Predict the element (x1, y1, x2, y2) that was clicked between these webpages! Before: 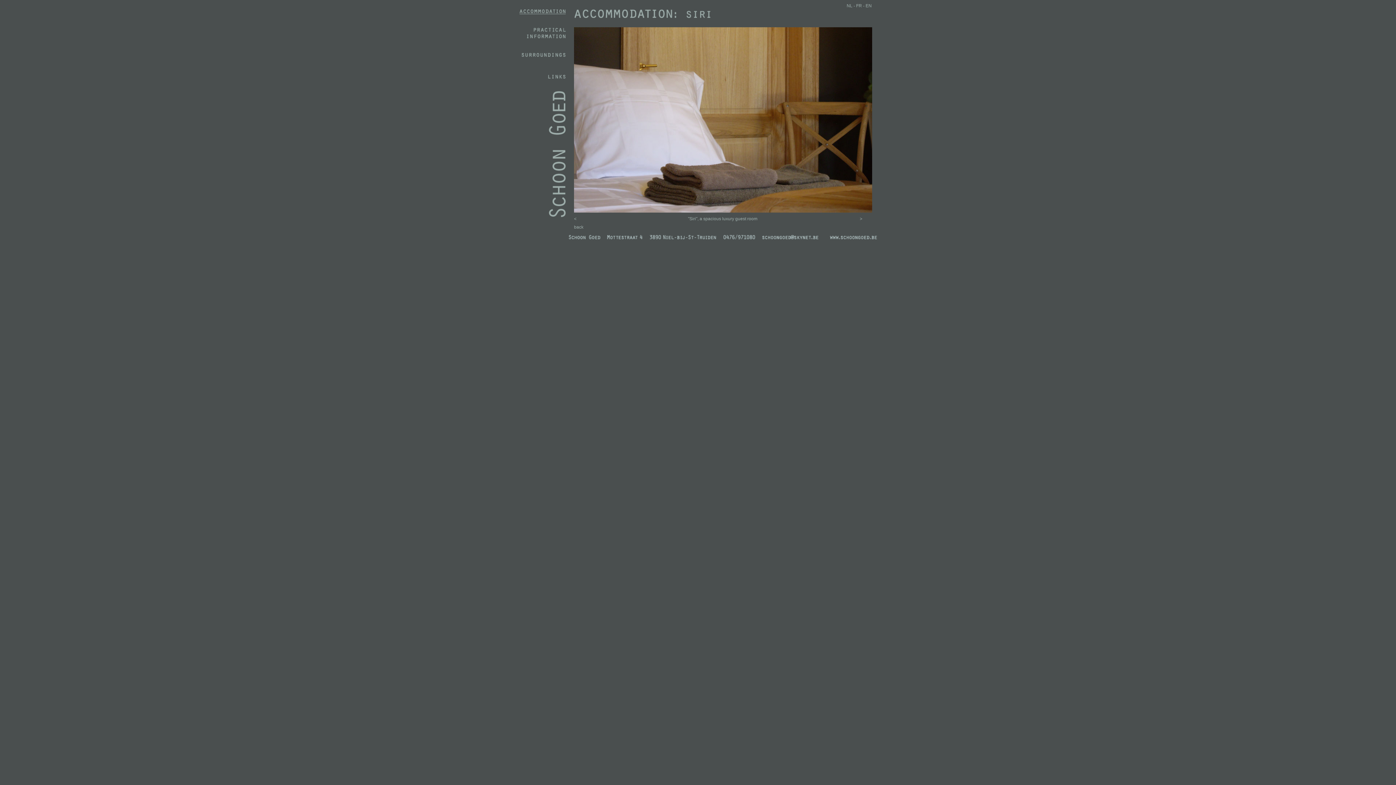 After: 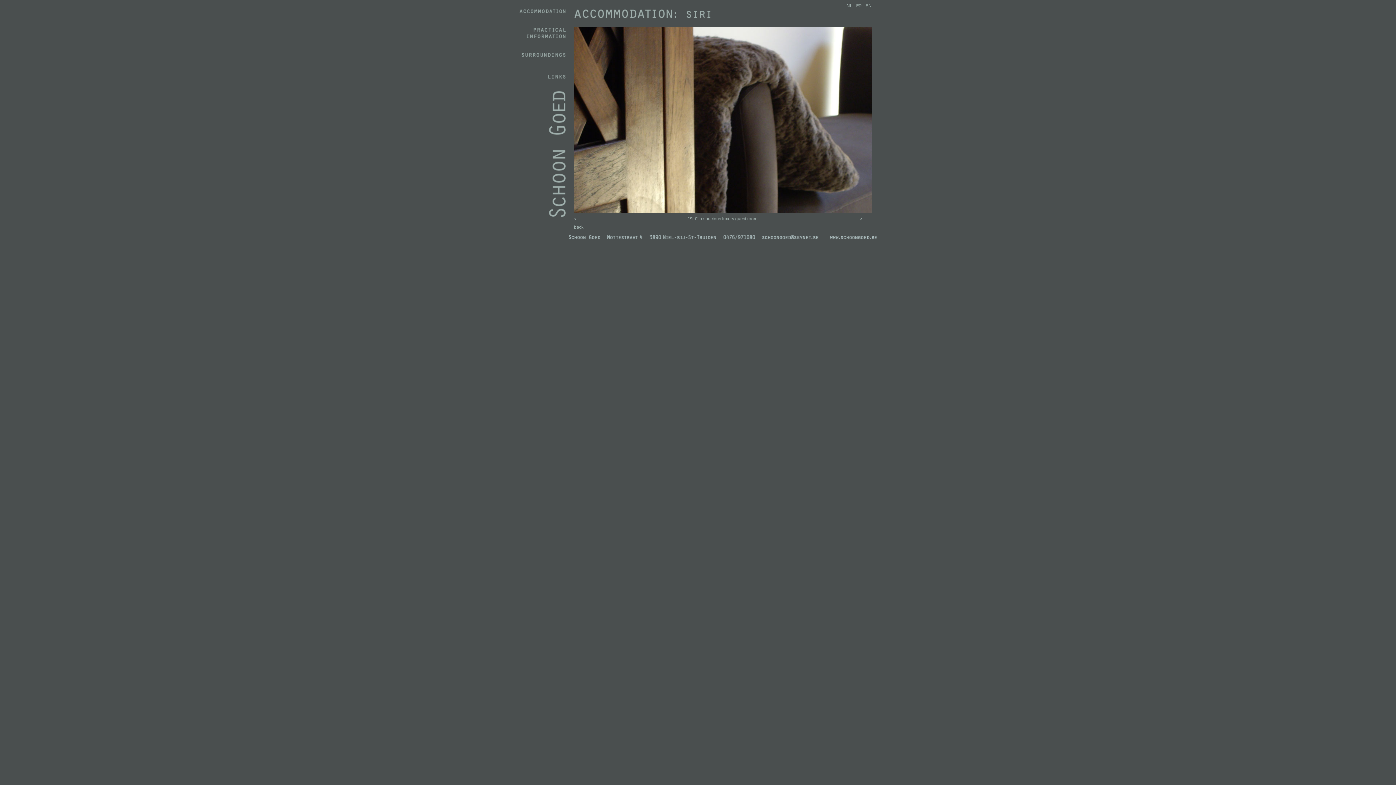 Action: label: > bbox: (860, 216, 862, 221)